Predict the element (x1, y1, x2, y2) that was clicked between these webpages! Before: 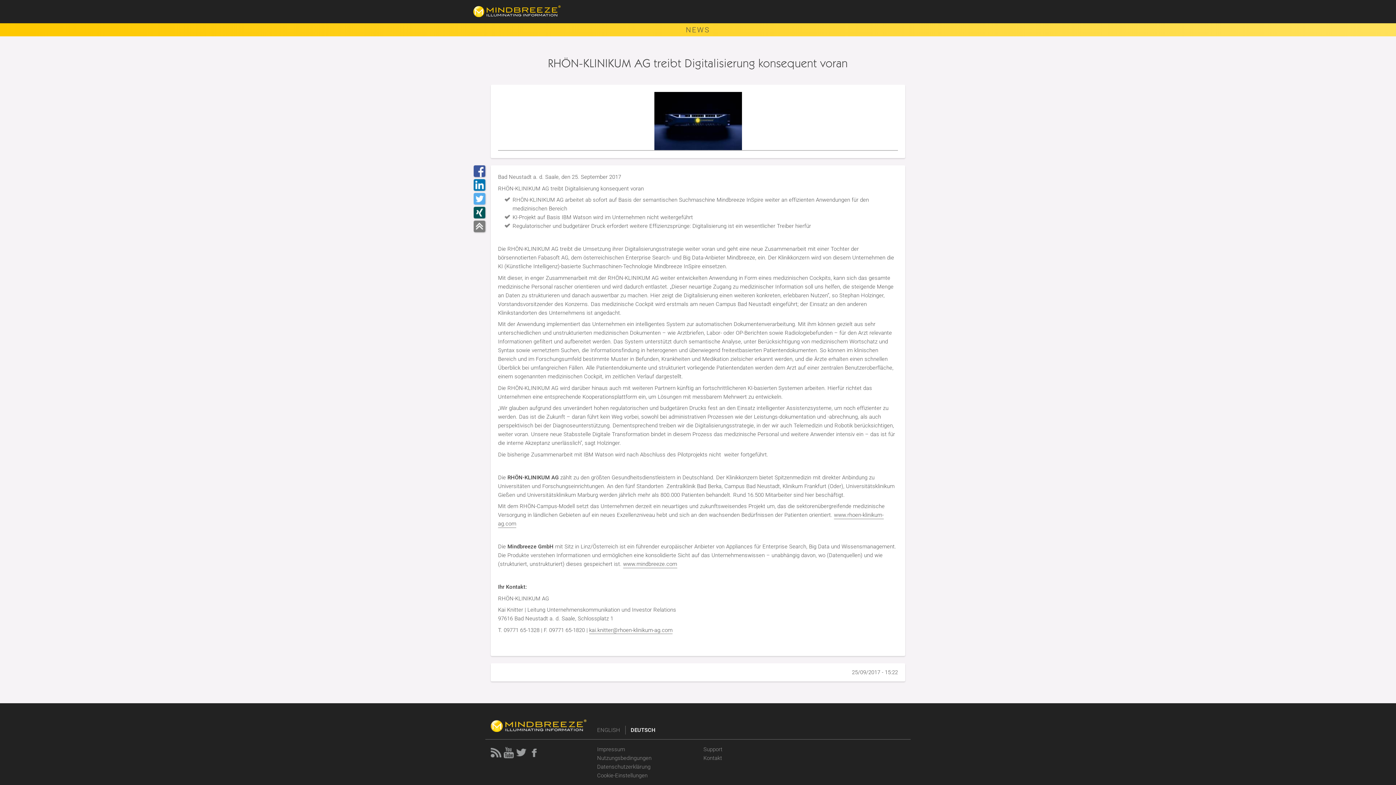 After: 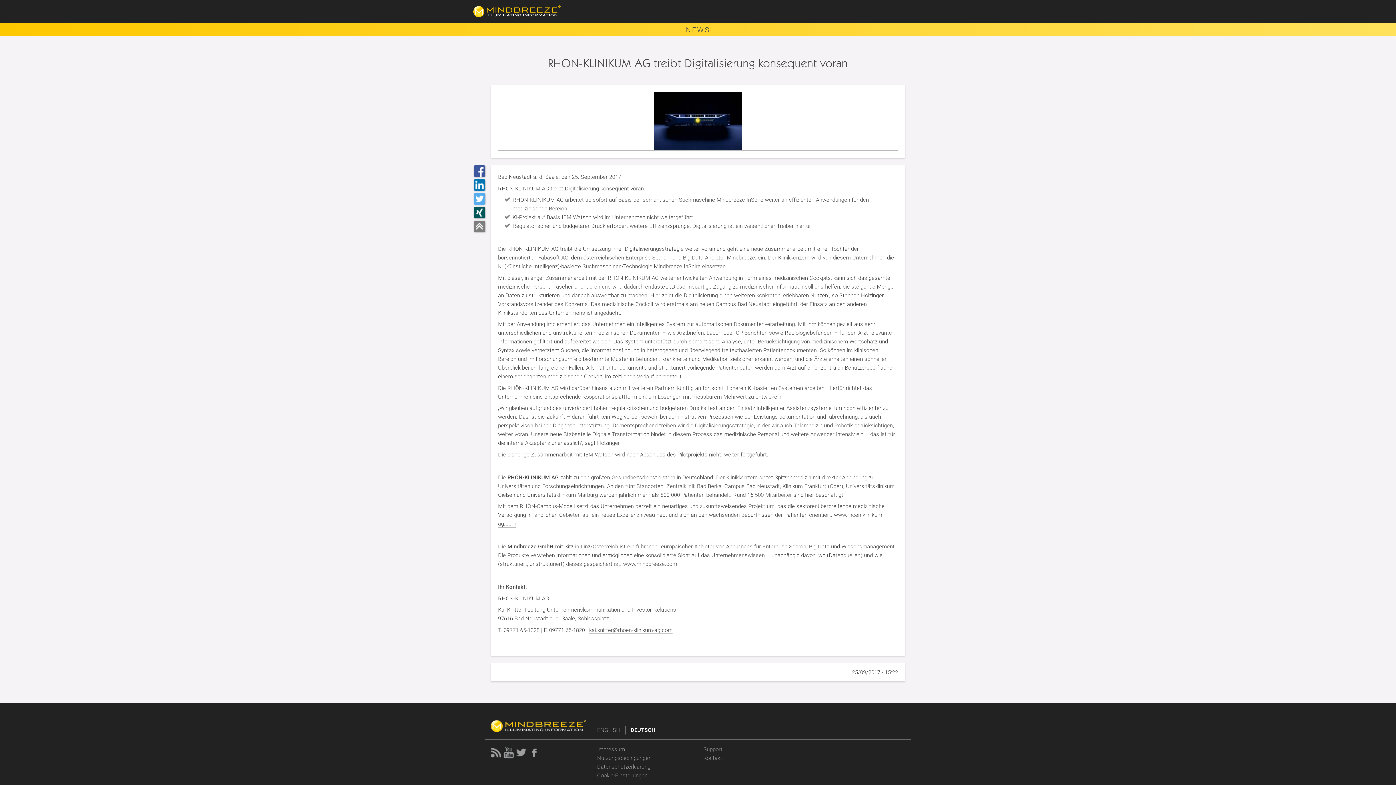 Action: bbox: (473, 165, 485, 177)